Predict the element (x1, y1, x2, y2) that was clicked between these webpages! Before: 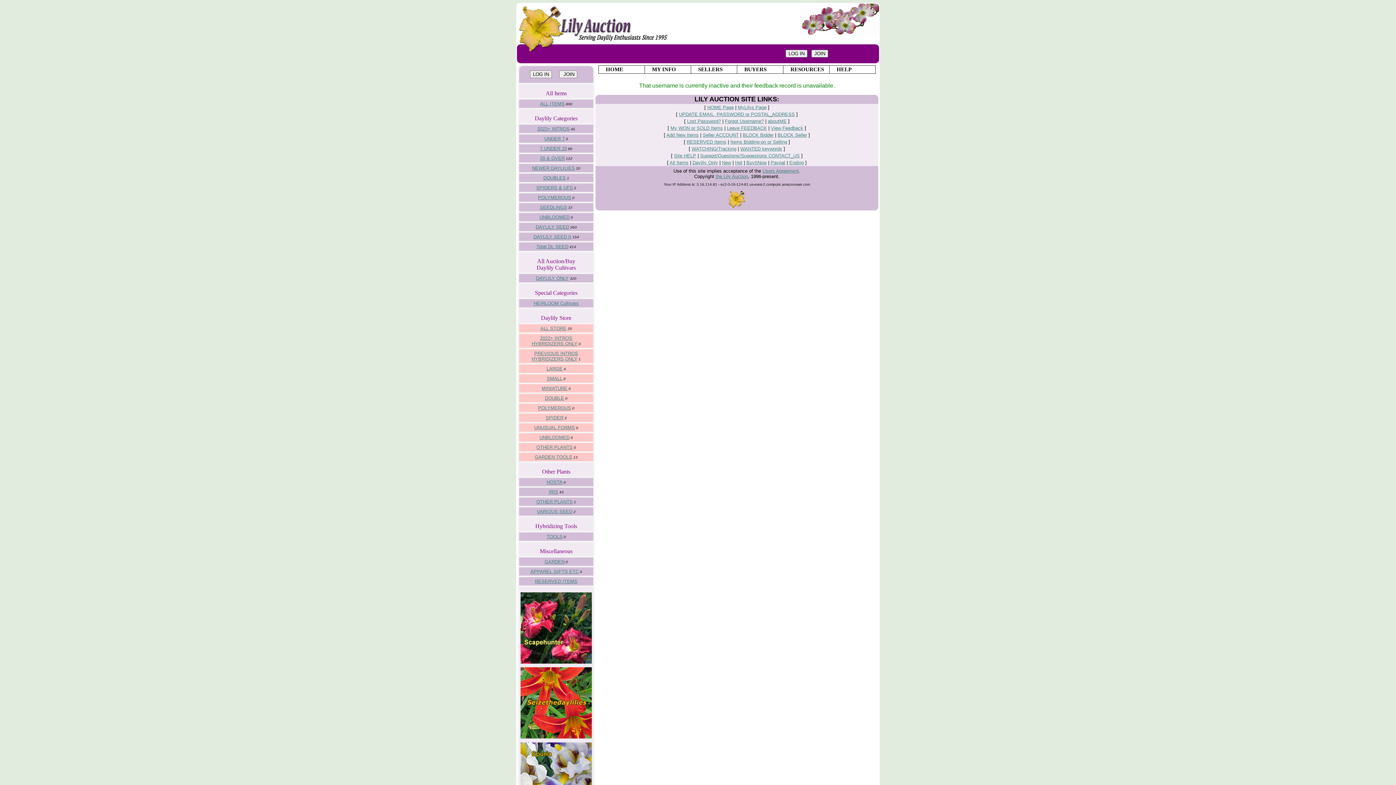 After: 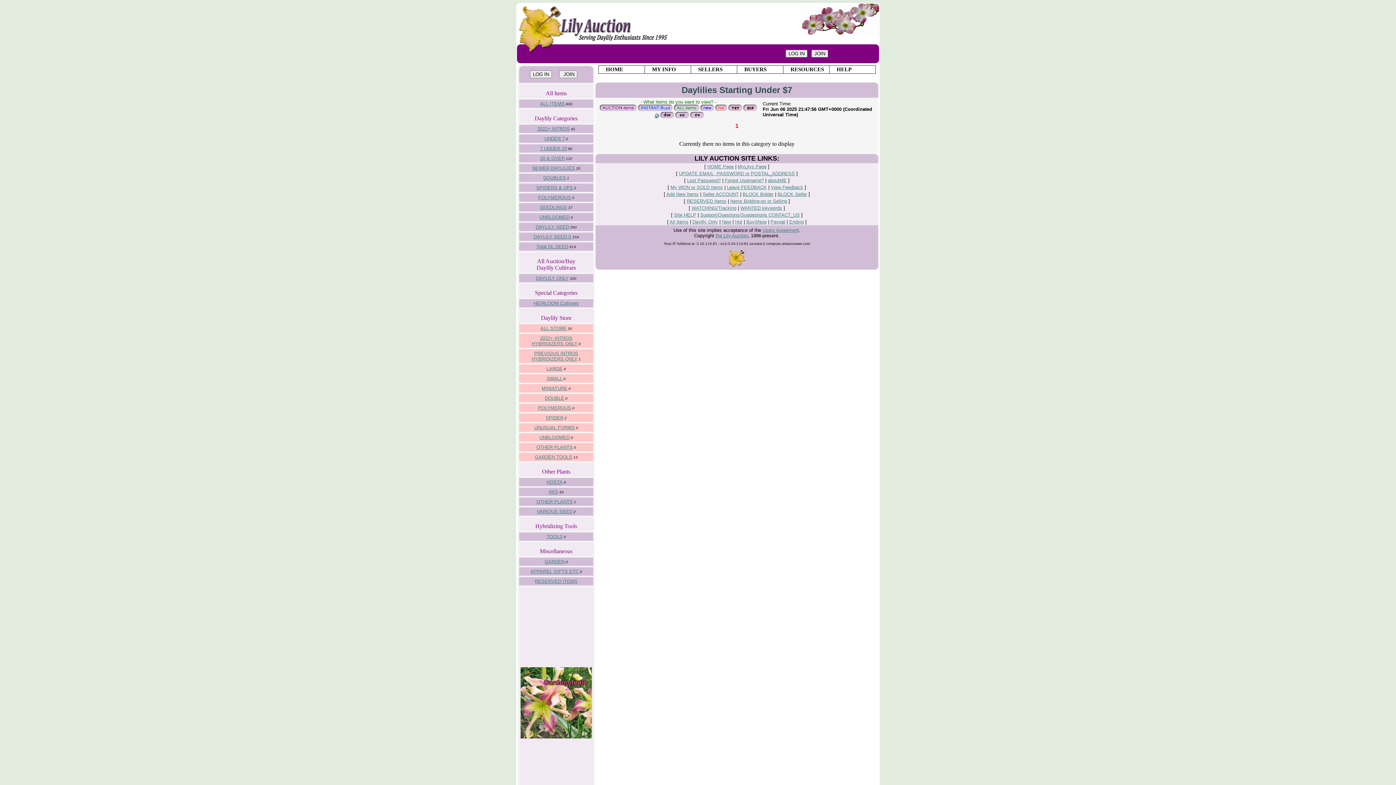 Action: label: UNDER 7 bbox: (544, 136, 564, 141)